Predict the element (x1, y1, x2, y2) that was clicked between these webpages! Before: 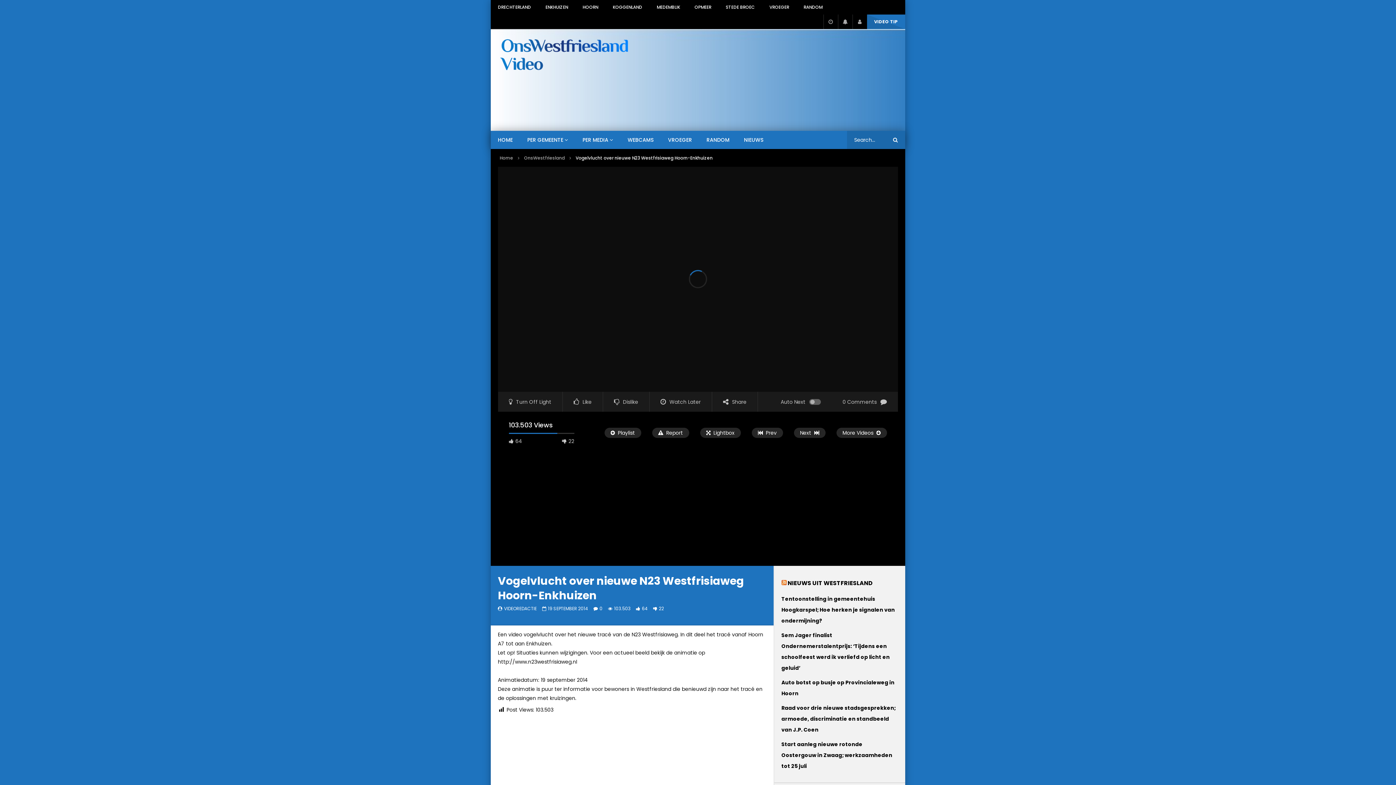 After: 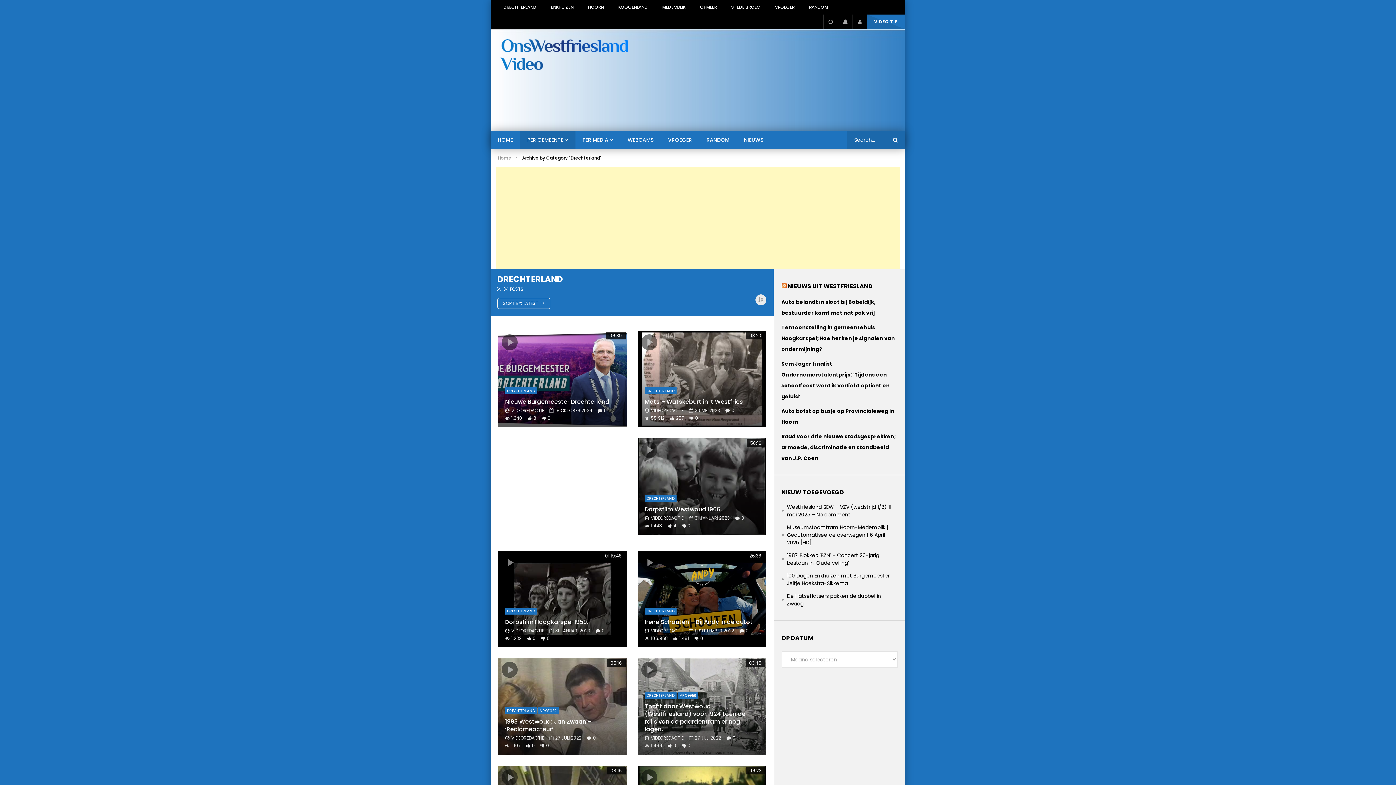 Action: bbox: (492, 0, 536, 14) label: DRECHTERLAND